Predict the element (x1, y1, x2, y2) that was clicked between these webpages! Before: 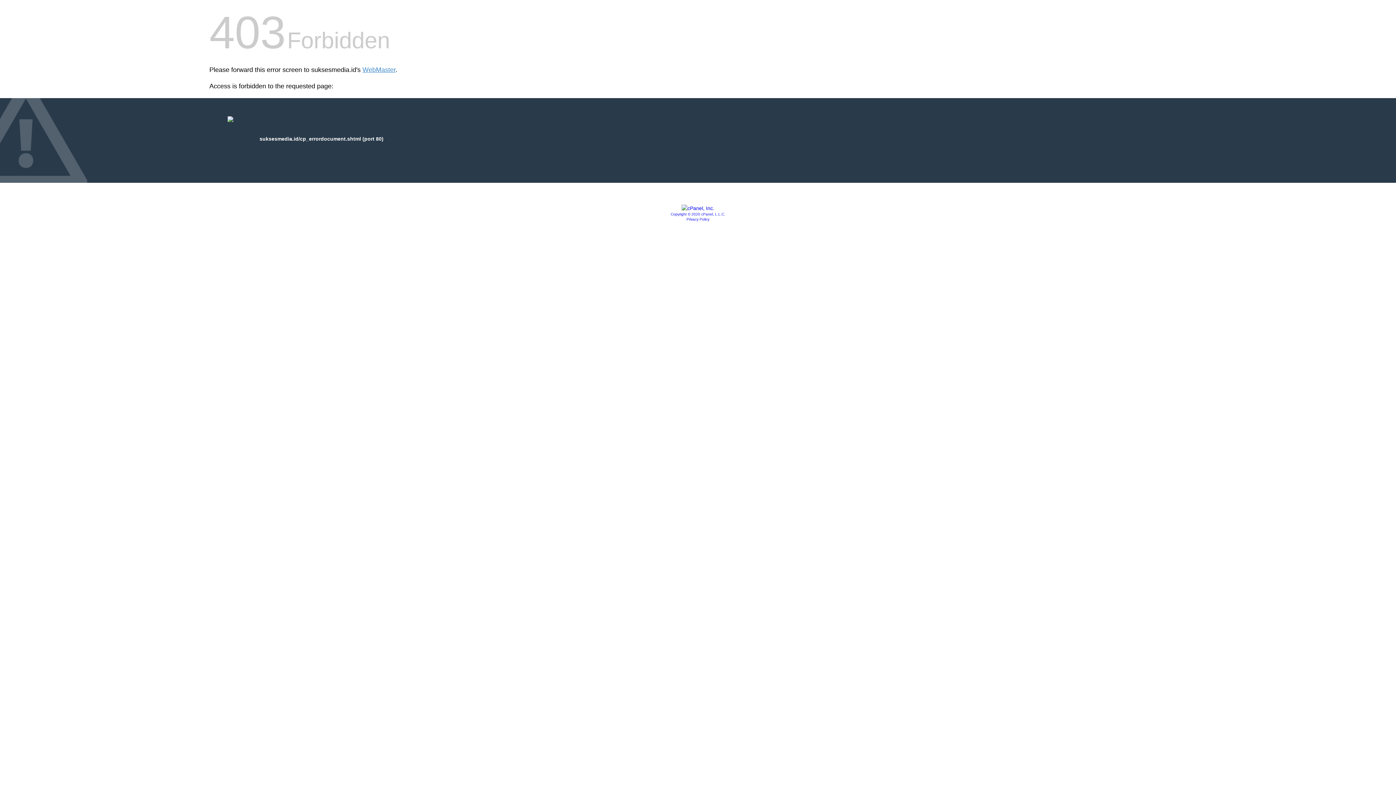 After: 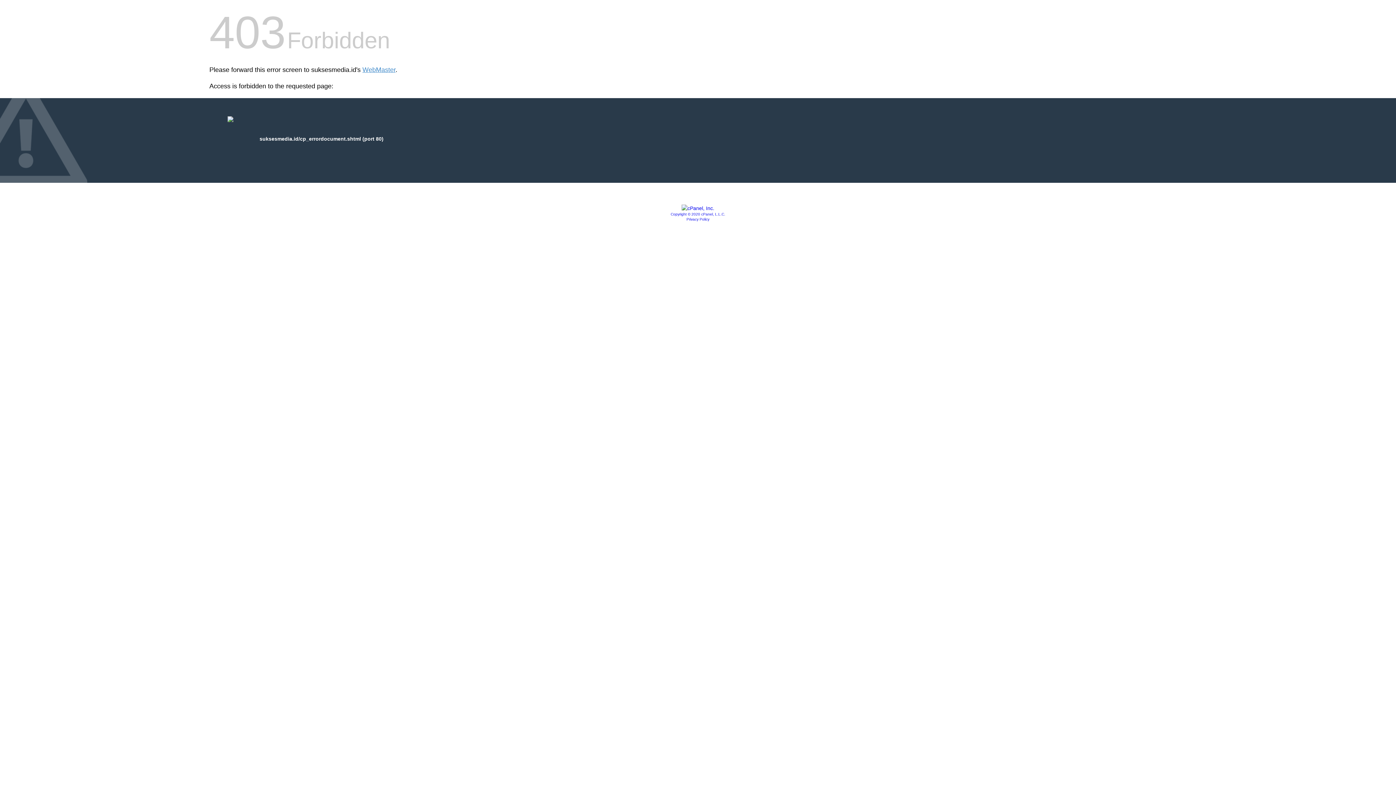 Action: label: Copyright © 2020 cPanel, L.L.C. bbox: (670, 212, 725, 216)